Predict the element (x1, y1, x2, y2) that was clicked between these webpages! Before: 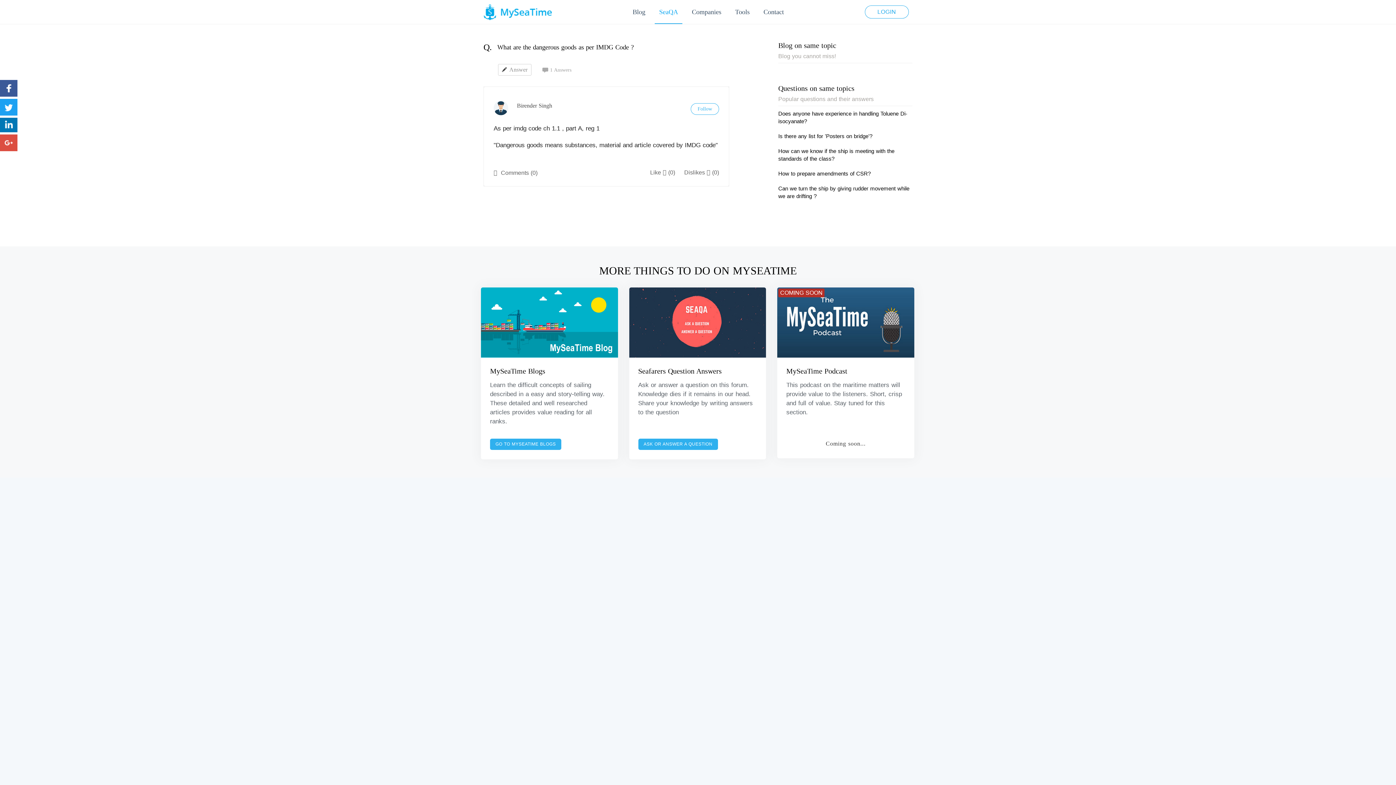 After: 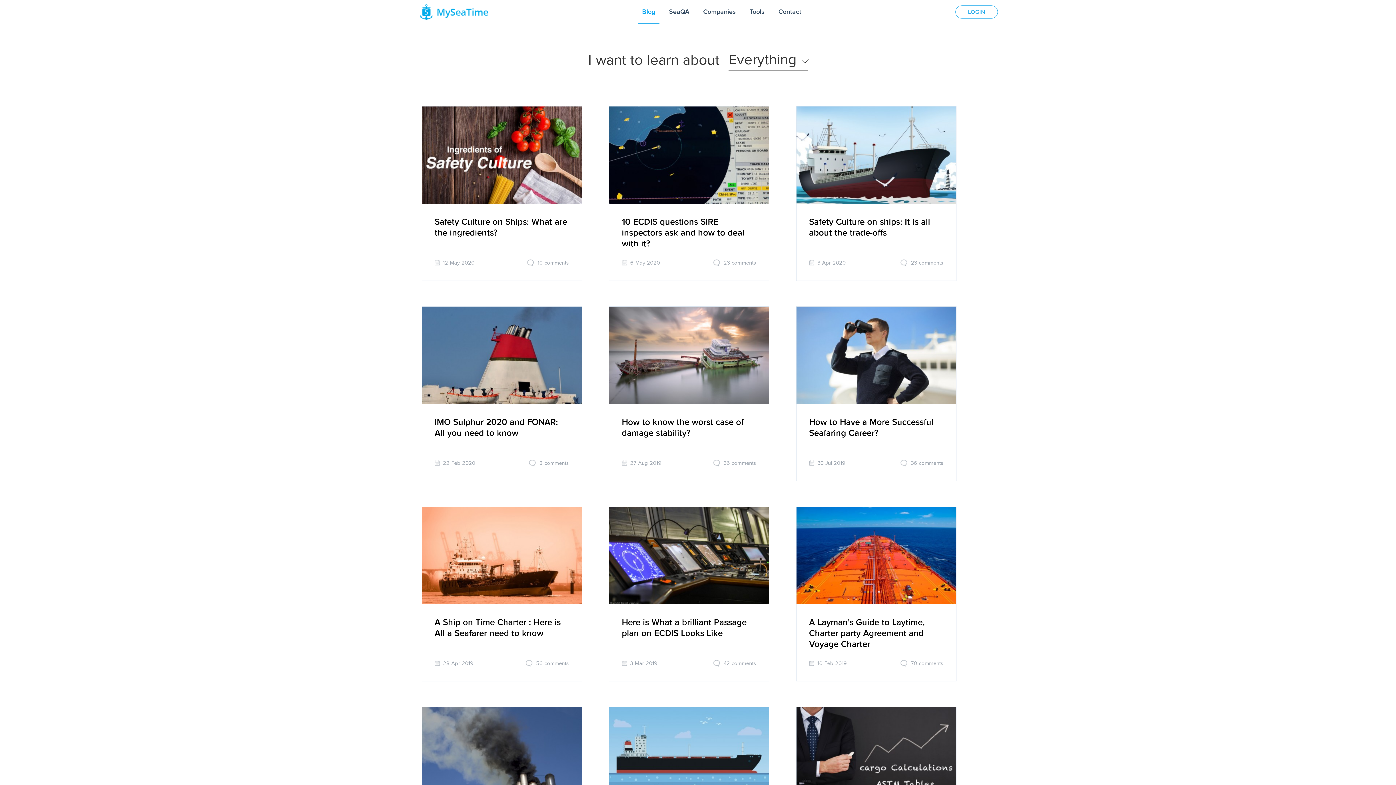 Action: label: Blog bbox: (628, 7, 649, 24)